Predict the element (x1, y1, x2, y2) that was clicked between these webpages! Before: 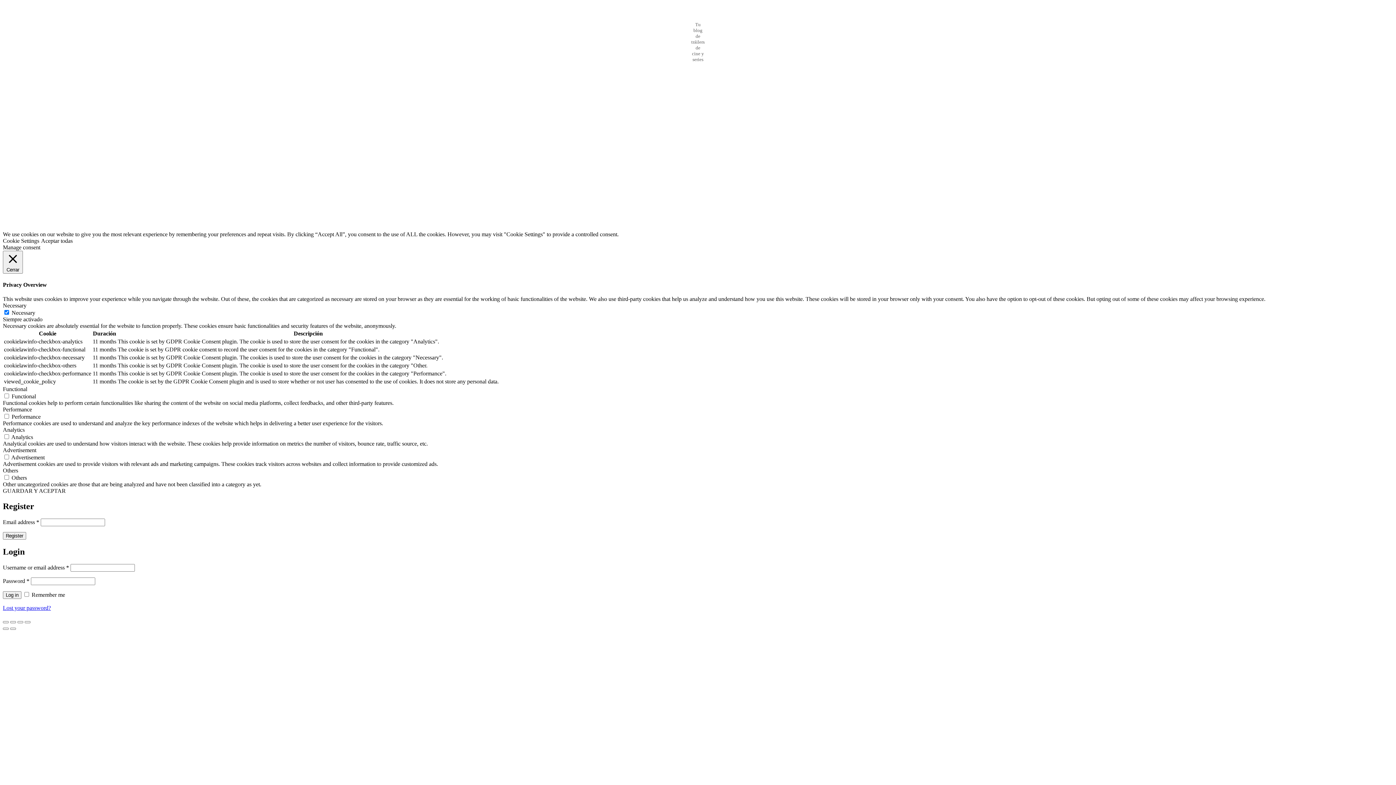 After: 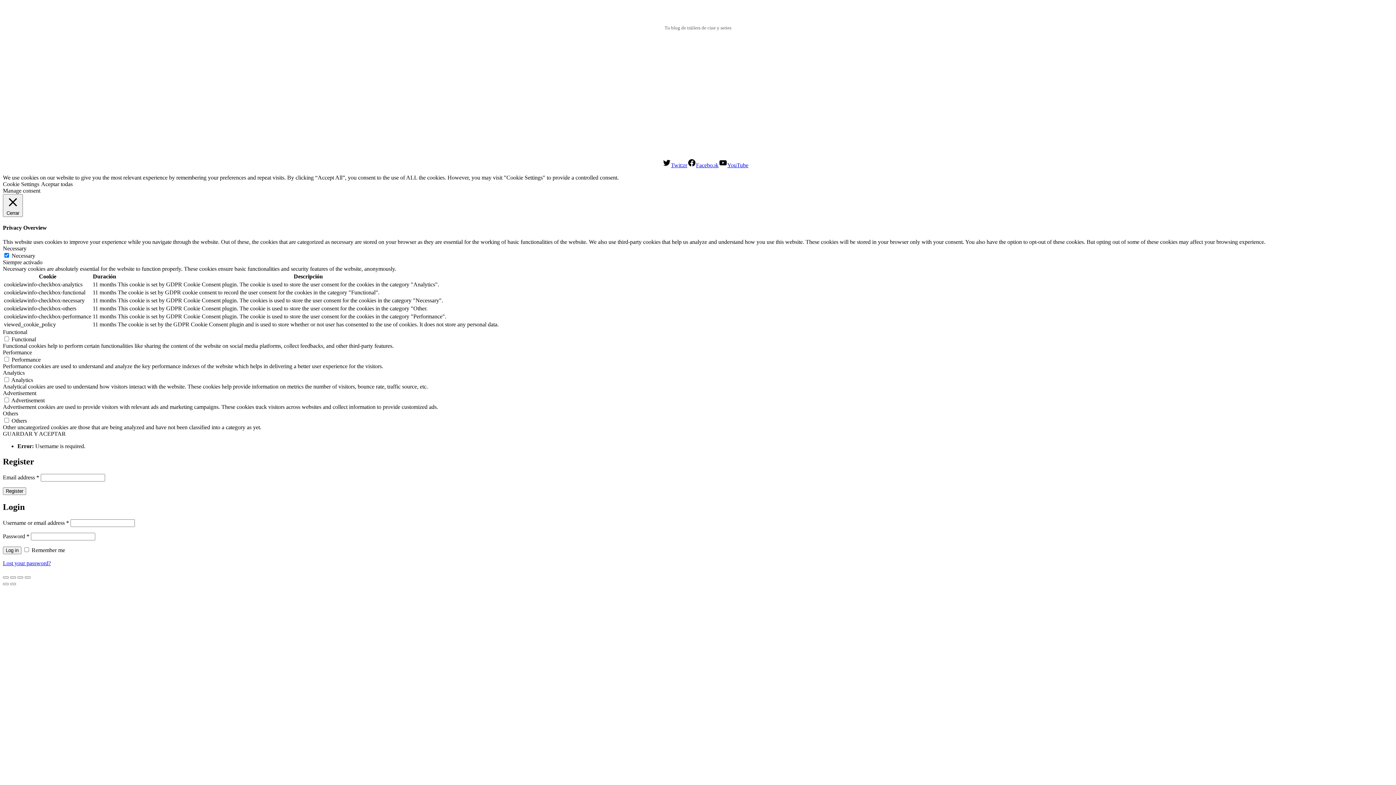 Action: bbox: (2, 591, 21, 599) label: Log in